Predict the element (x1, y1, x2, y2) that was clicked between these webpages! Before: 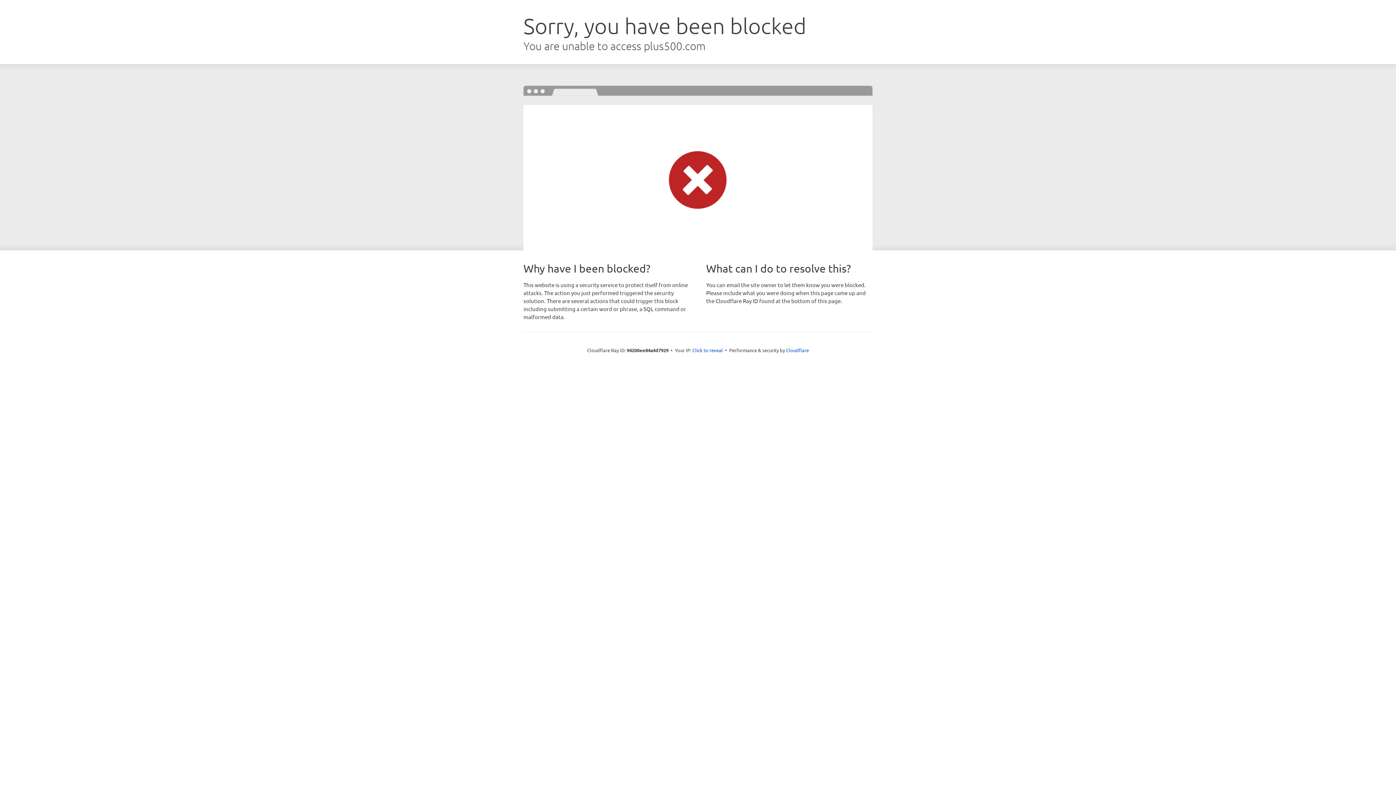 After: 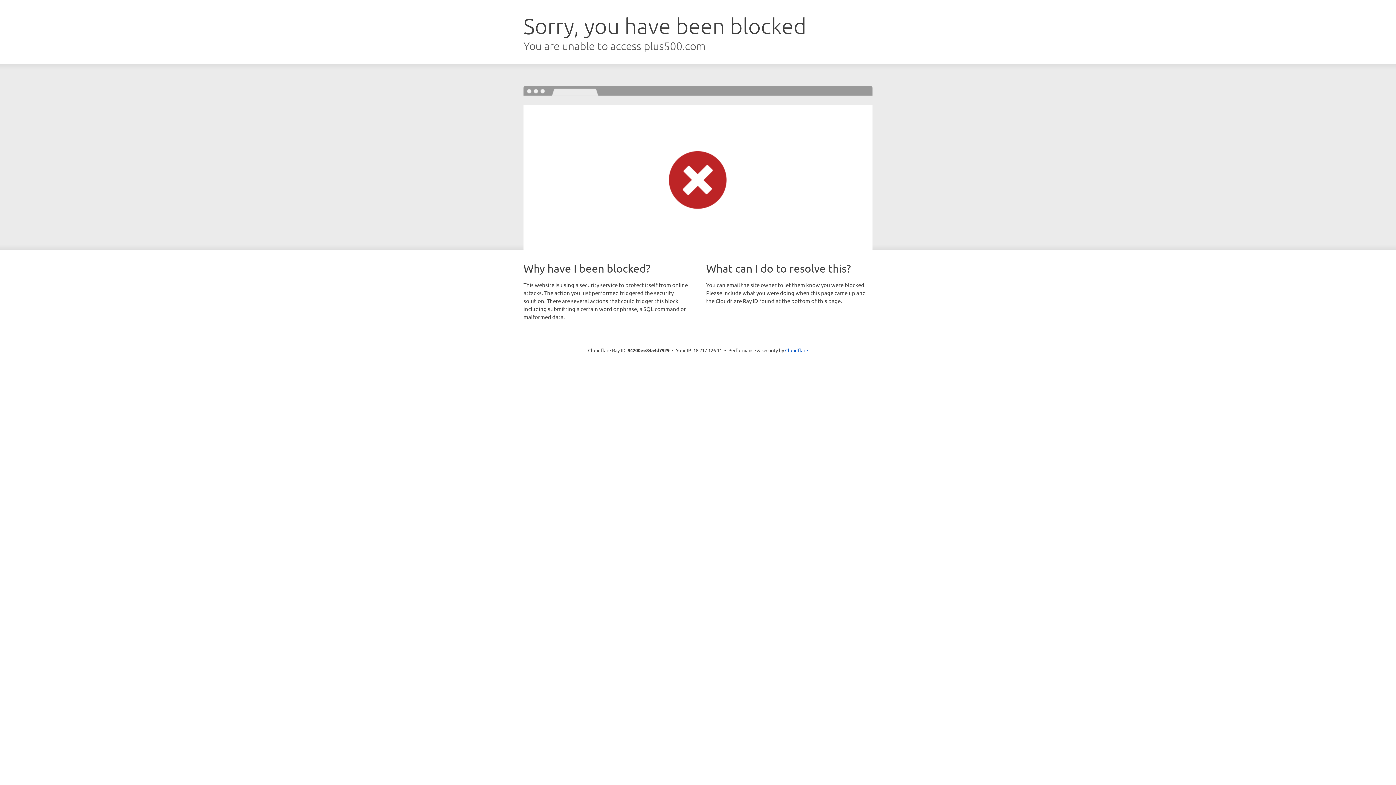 Action: bbox: (692, 346, 723, 353) label: Click to reveal